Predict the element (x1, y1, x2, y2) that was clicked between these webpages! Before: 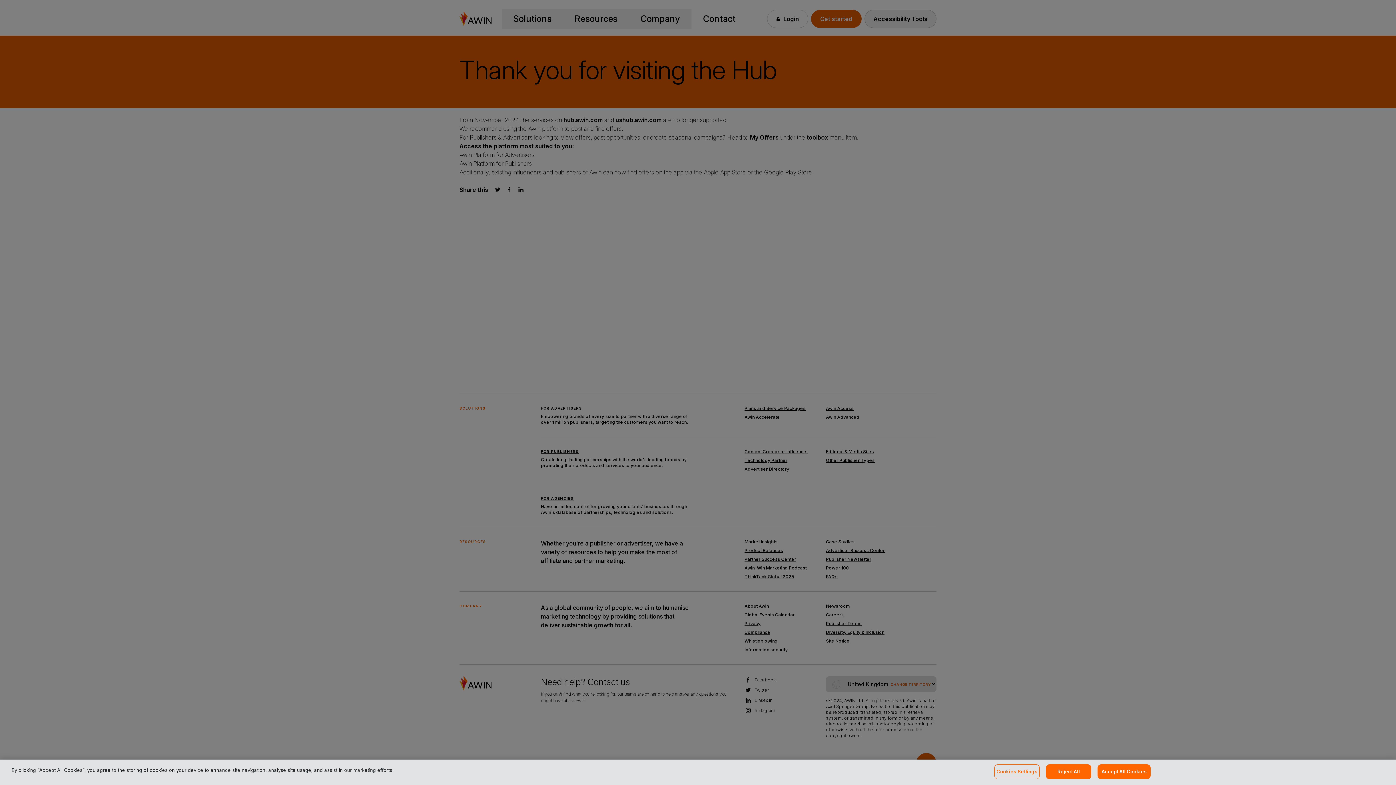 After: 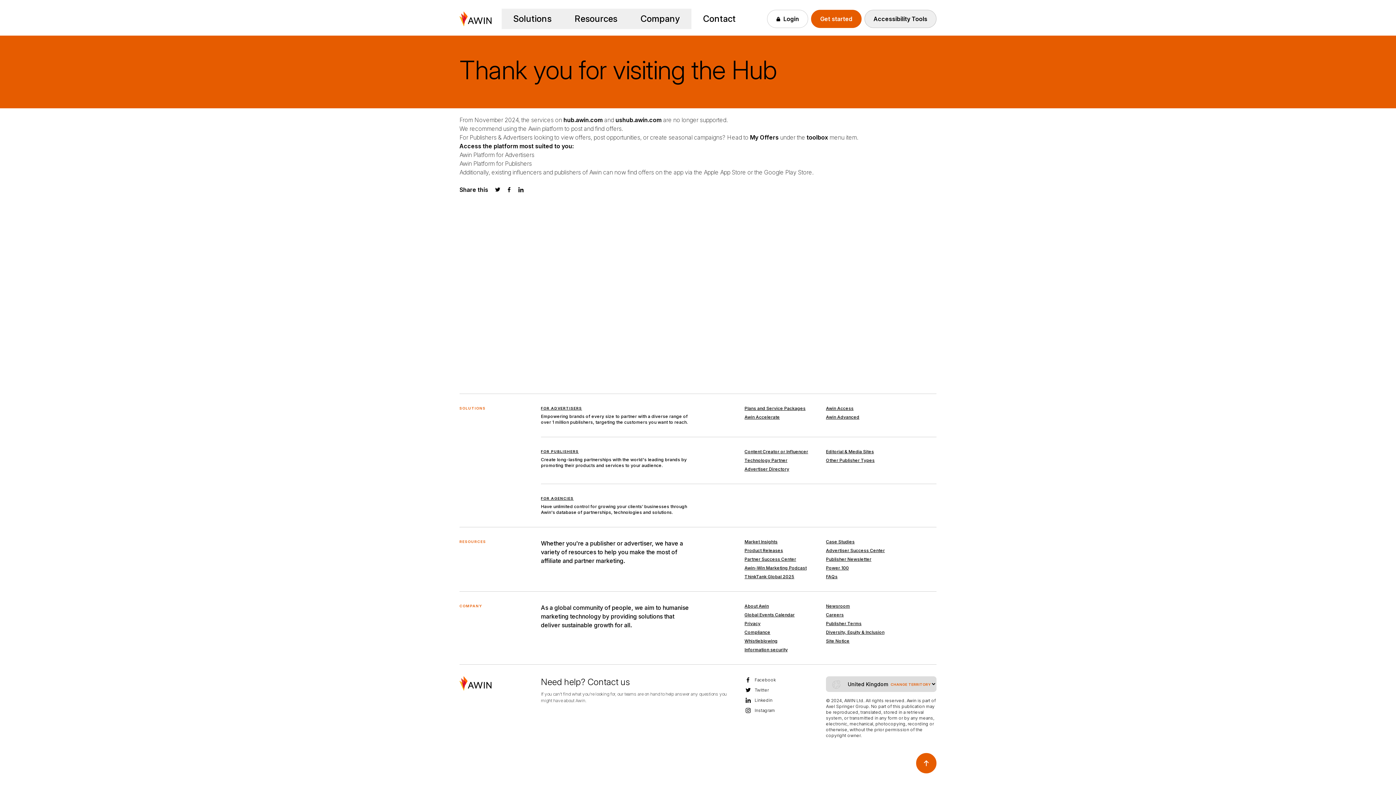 Action: label: Accept All Cookies bbox: (1097, 764, 1151, 779)